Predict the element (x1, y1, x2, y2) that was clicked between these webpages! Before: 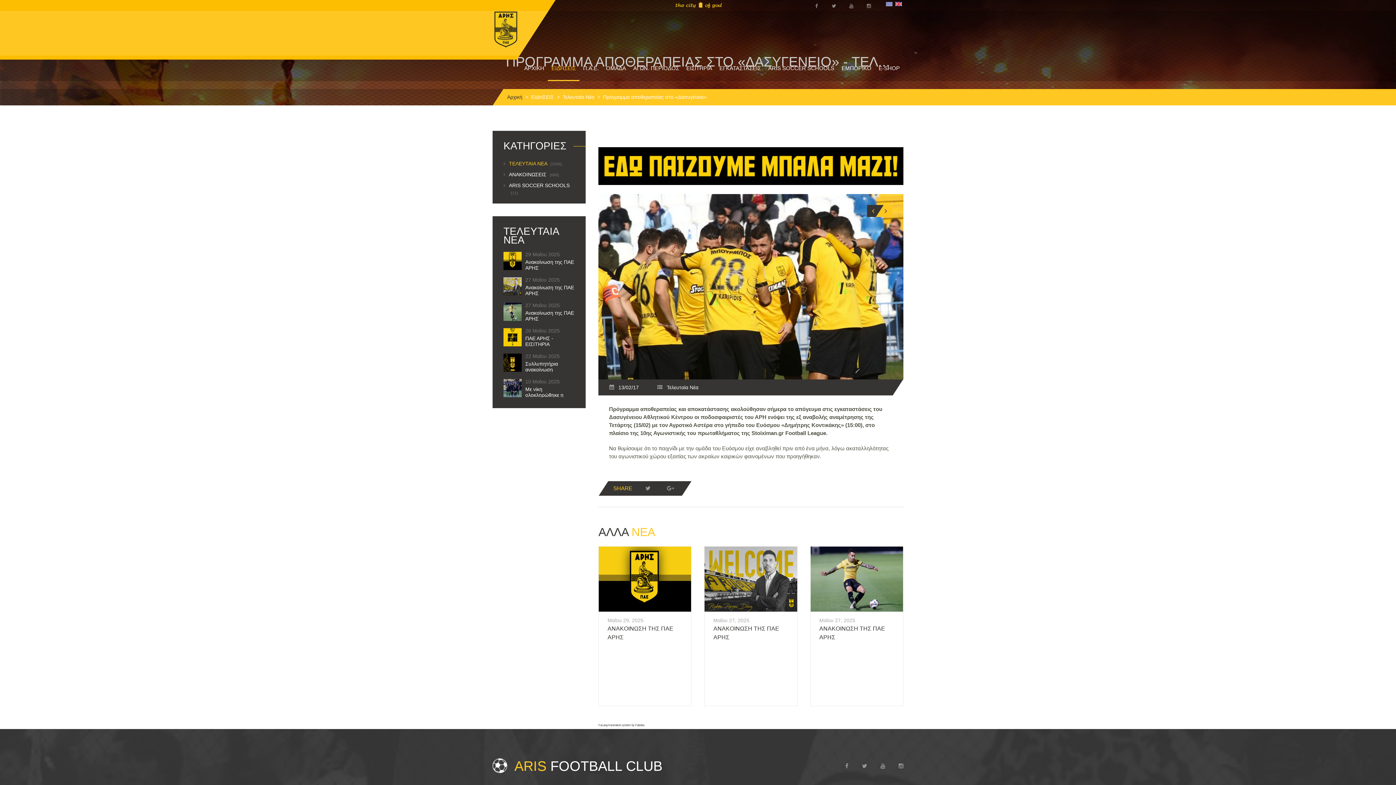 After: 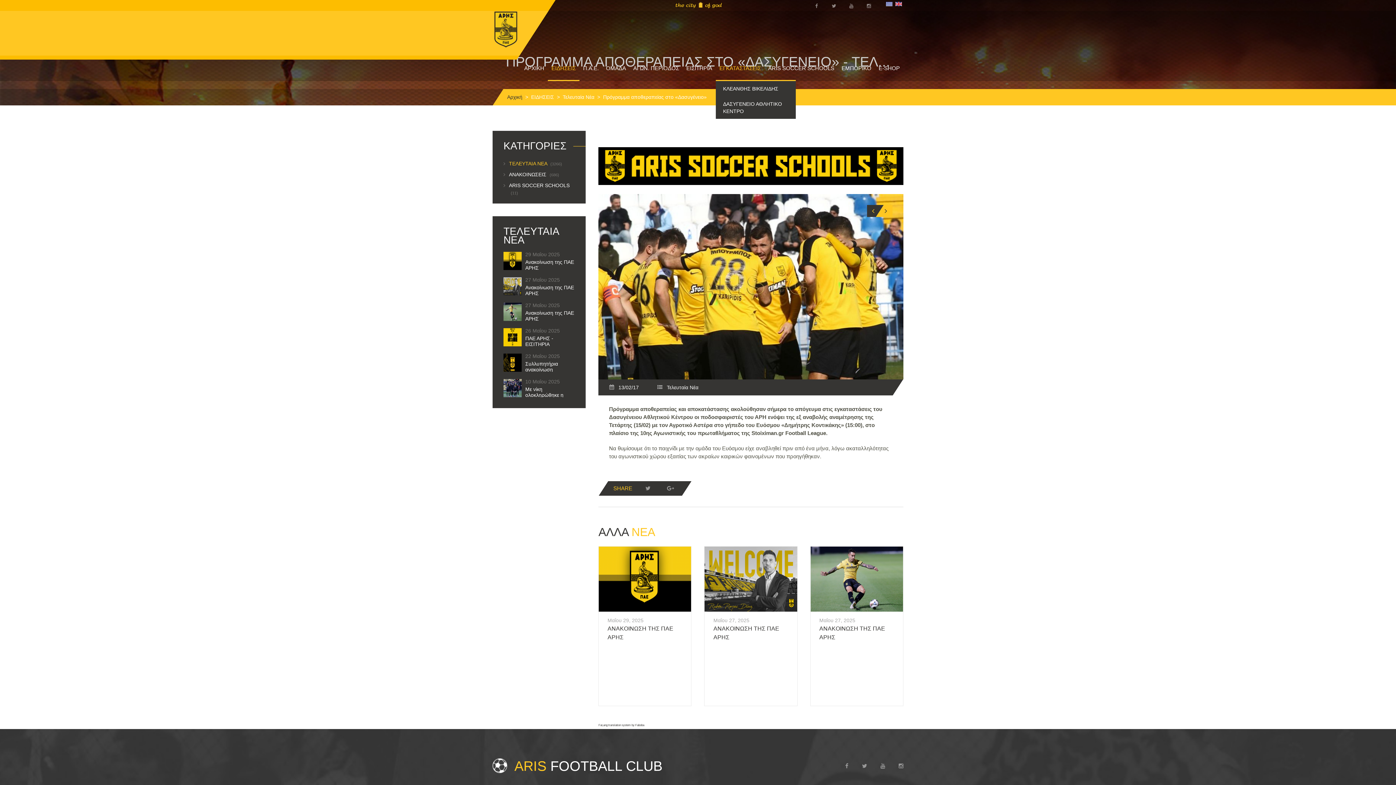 Action: bbox: (716, 55, 764, 81) label: ΕΓΚΑΤΑΣΤΑΣΕΙΣ